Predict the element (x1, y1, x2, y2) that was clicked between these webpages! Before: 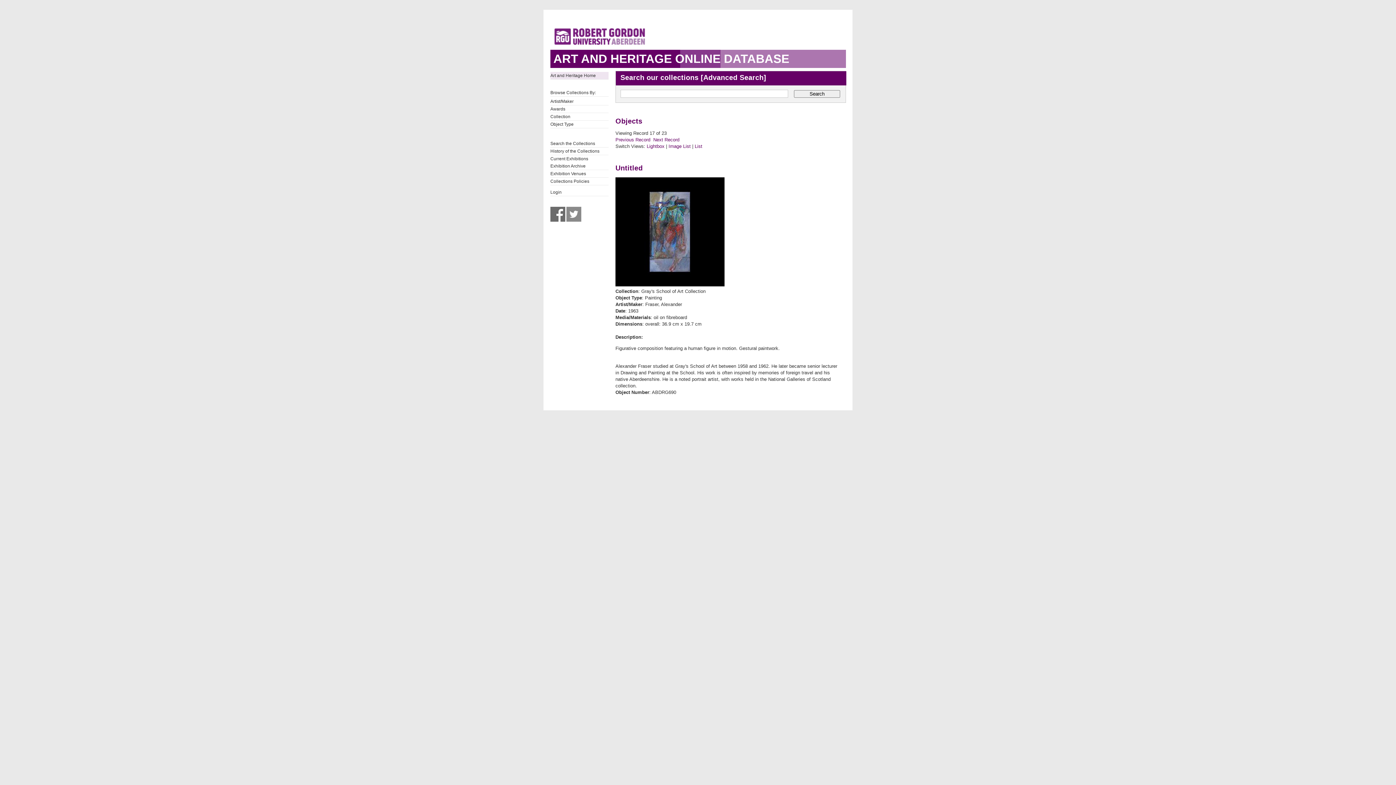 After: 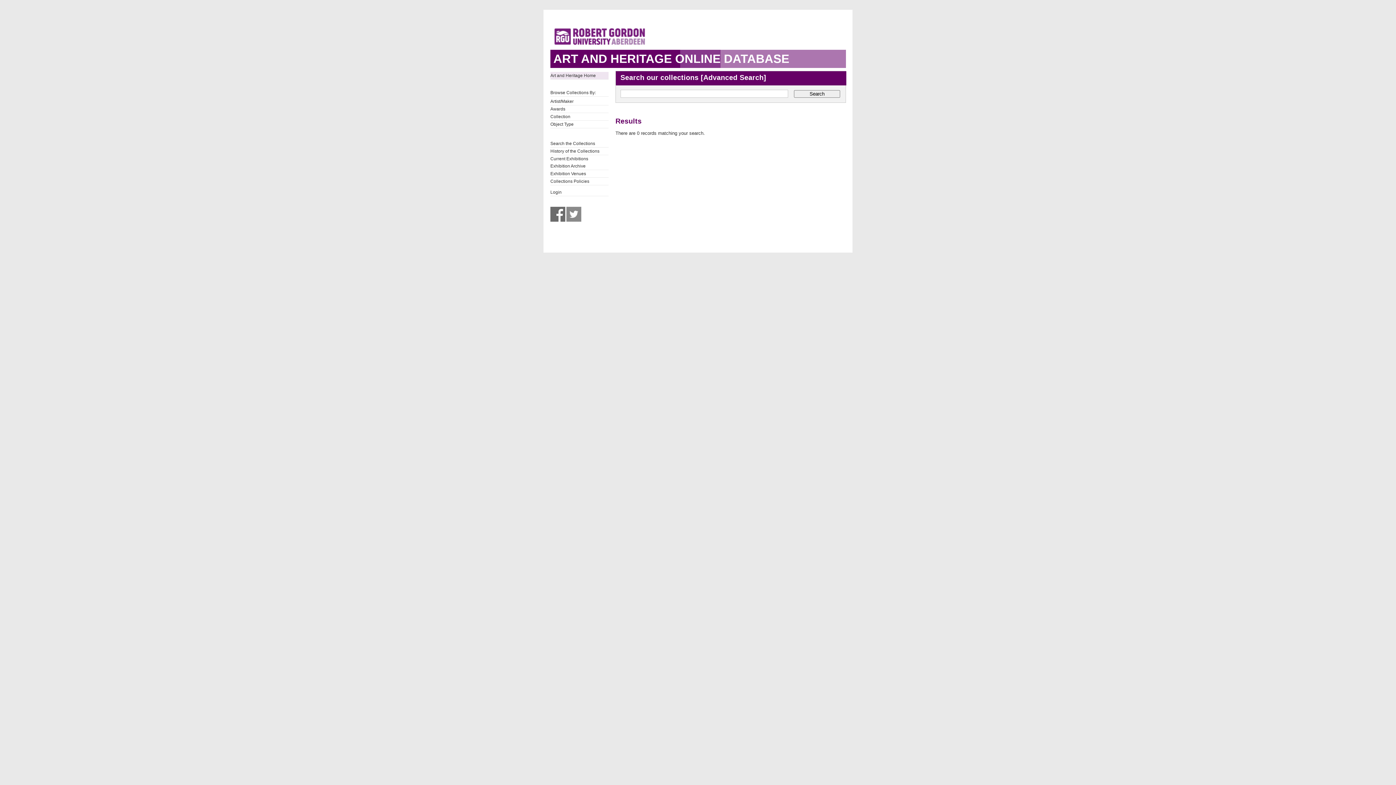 Action: bbox: (794, 90, 840, 97) label: Search